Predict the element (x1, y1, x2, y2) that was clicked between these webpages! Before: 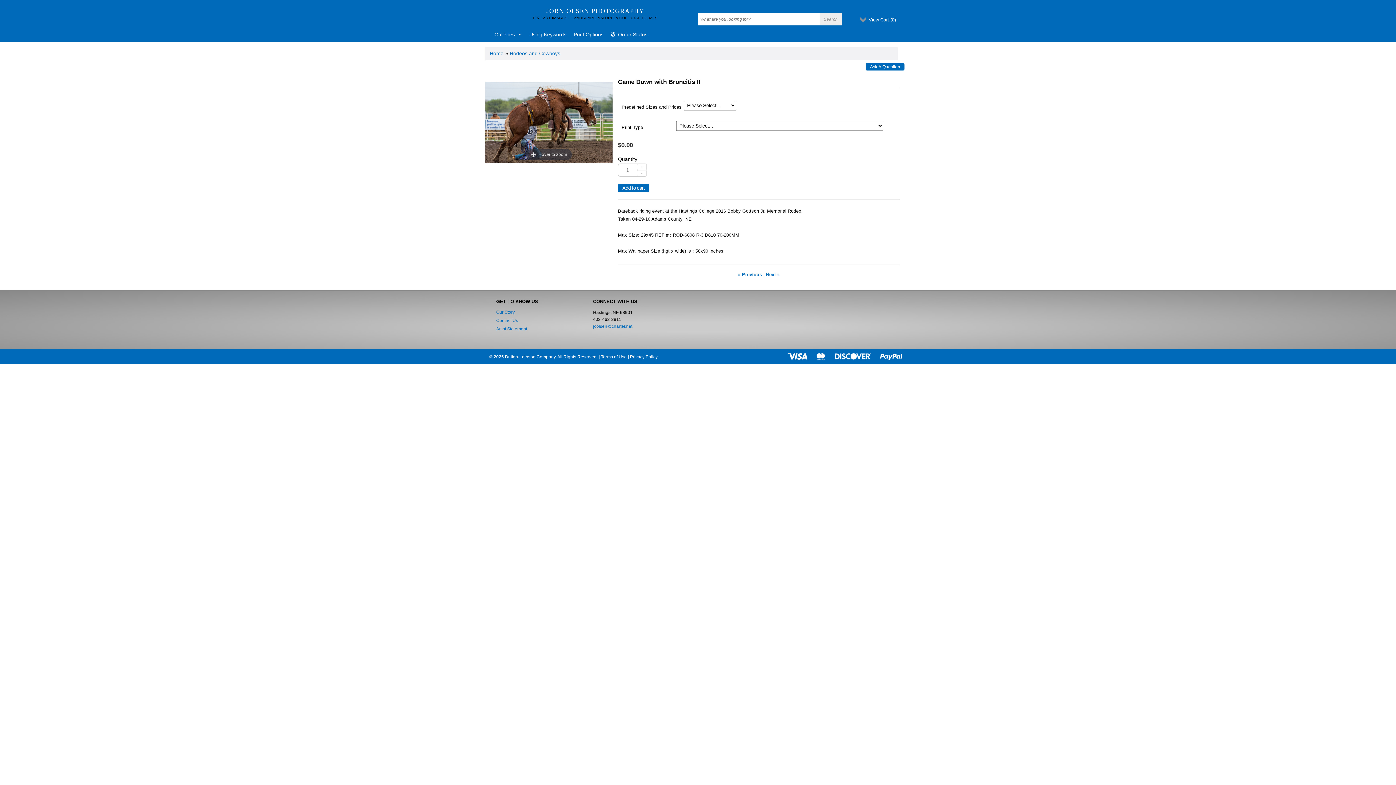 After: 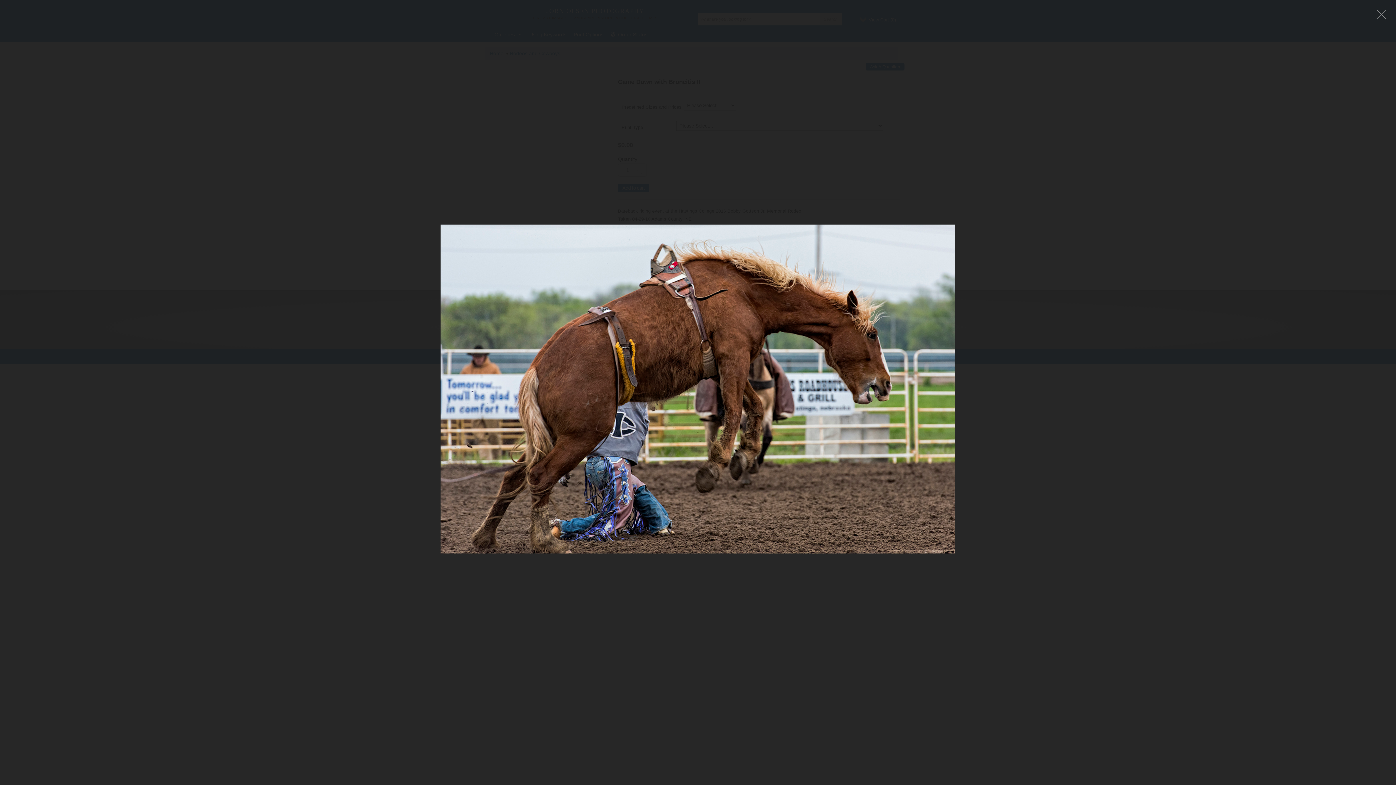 Action: label: Hover to zoom bbox: (485, 81, 612, 163)